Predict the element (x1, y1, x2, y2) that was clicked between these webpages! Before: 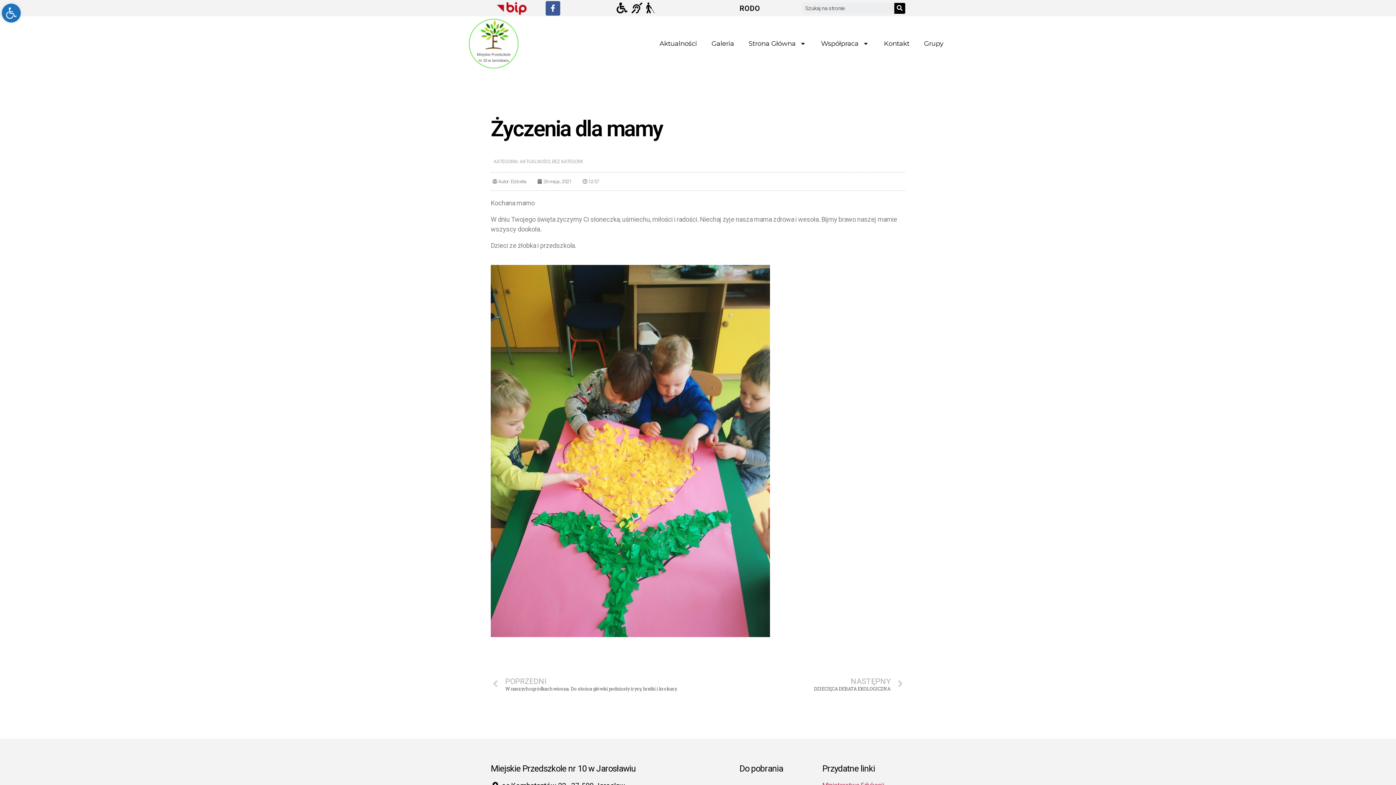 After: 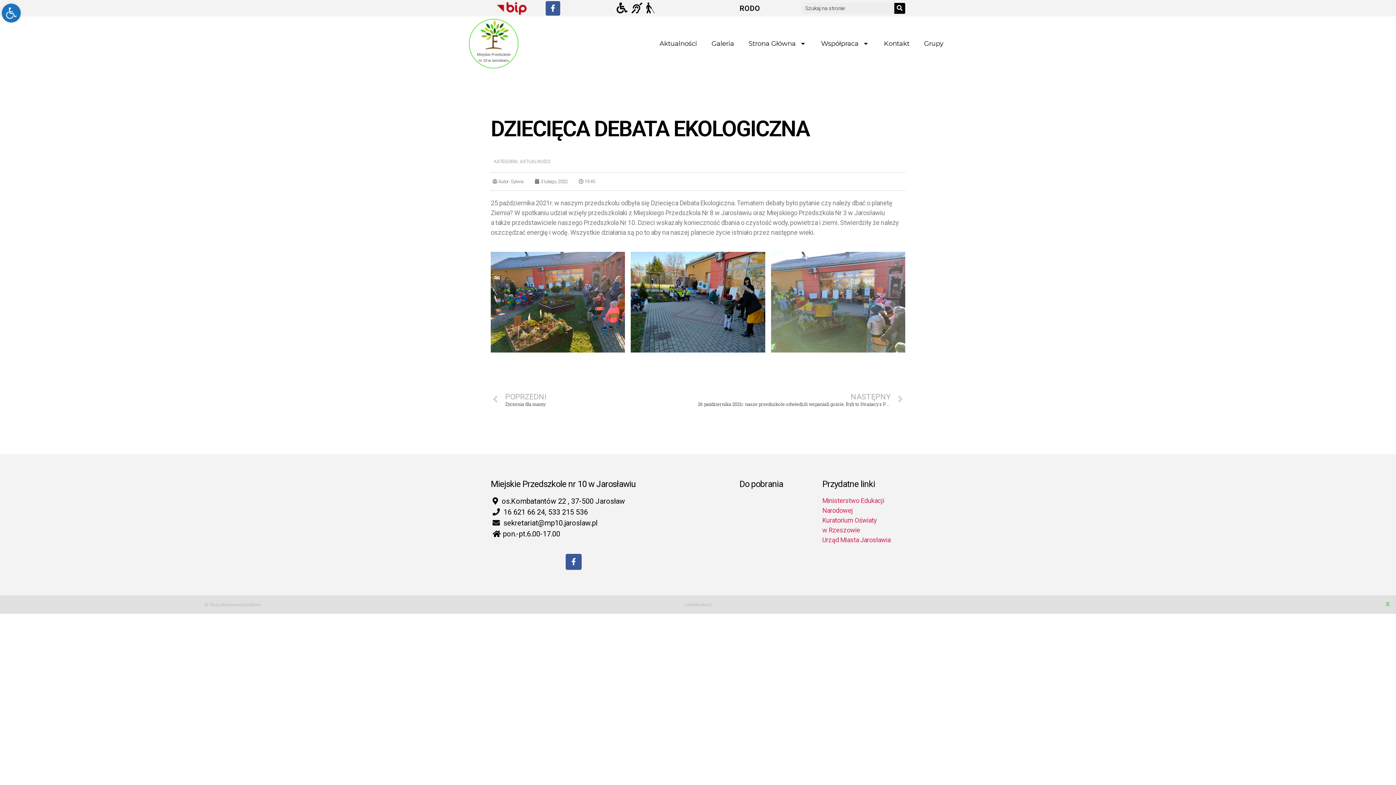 Action: label: NASTĘPNY
DZIECIĘCA DEBATA EKOLOGICZNA
Next bbox: (814, 677, 905, 692)